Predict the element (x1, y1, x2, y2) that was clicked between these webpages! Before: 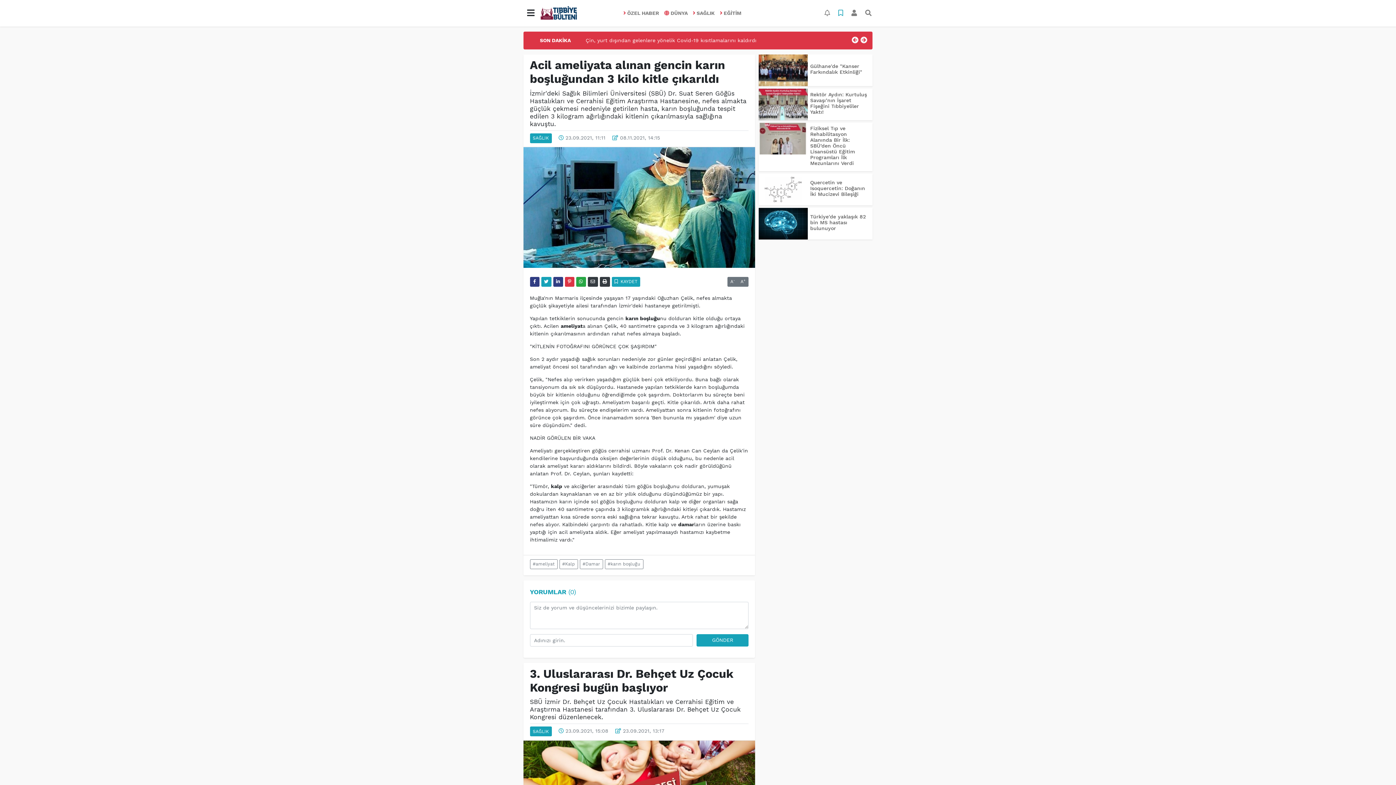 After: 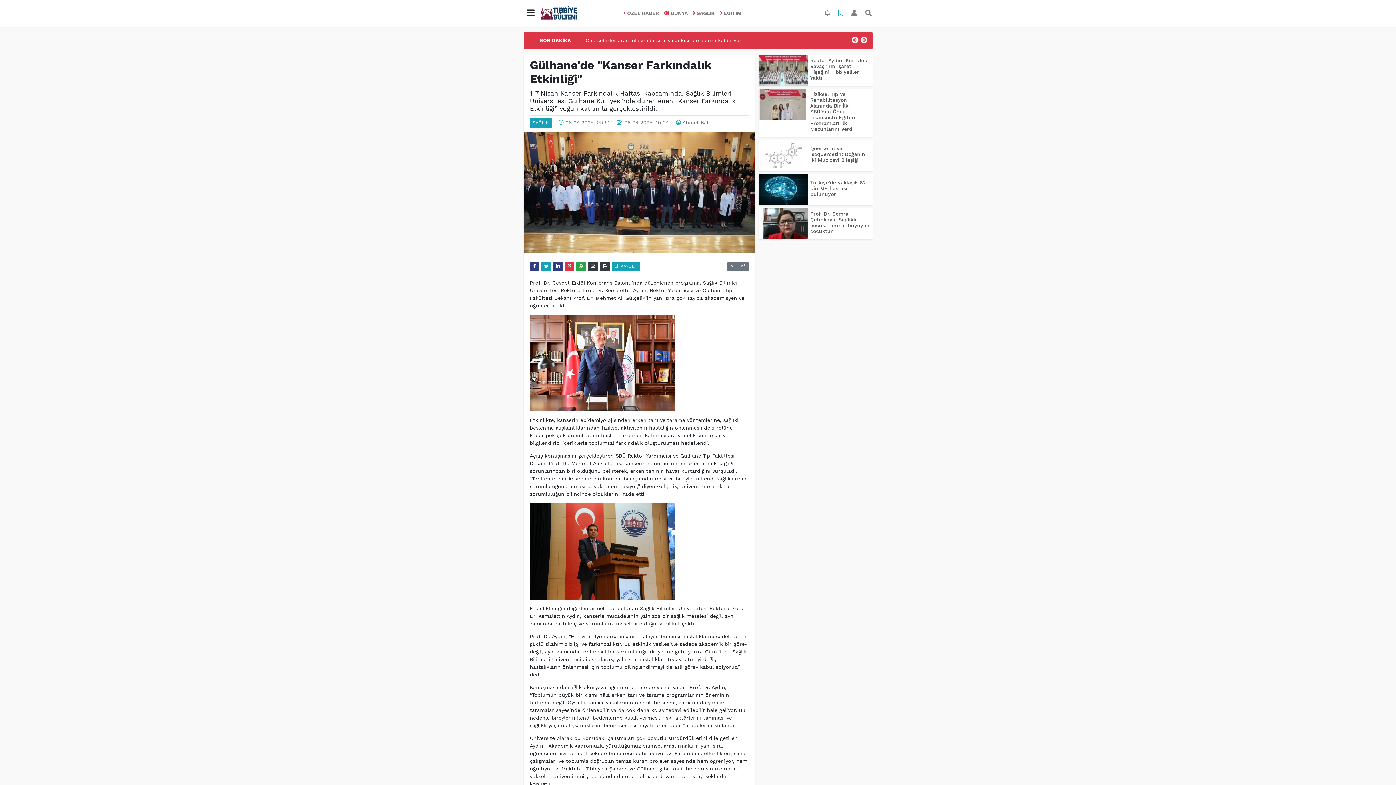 Action: label: Gülhane'de "Kanser Farkındalık Etkinliği" bbox: (810, 63, 862, 74)